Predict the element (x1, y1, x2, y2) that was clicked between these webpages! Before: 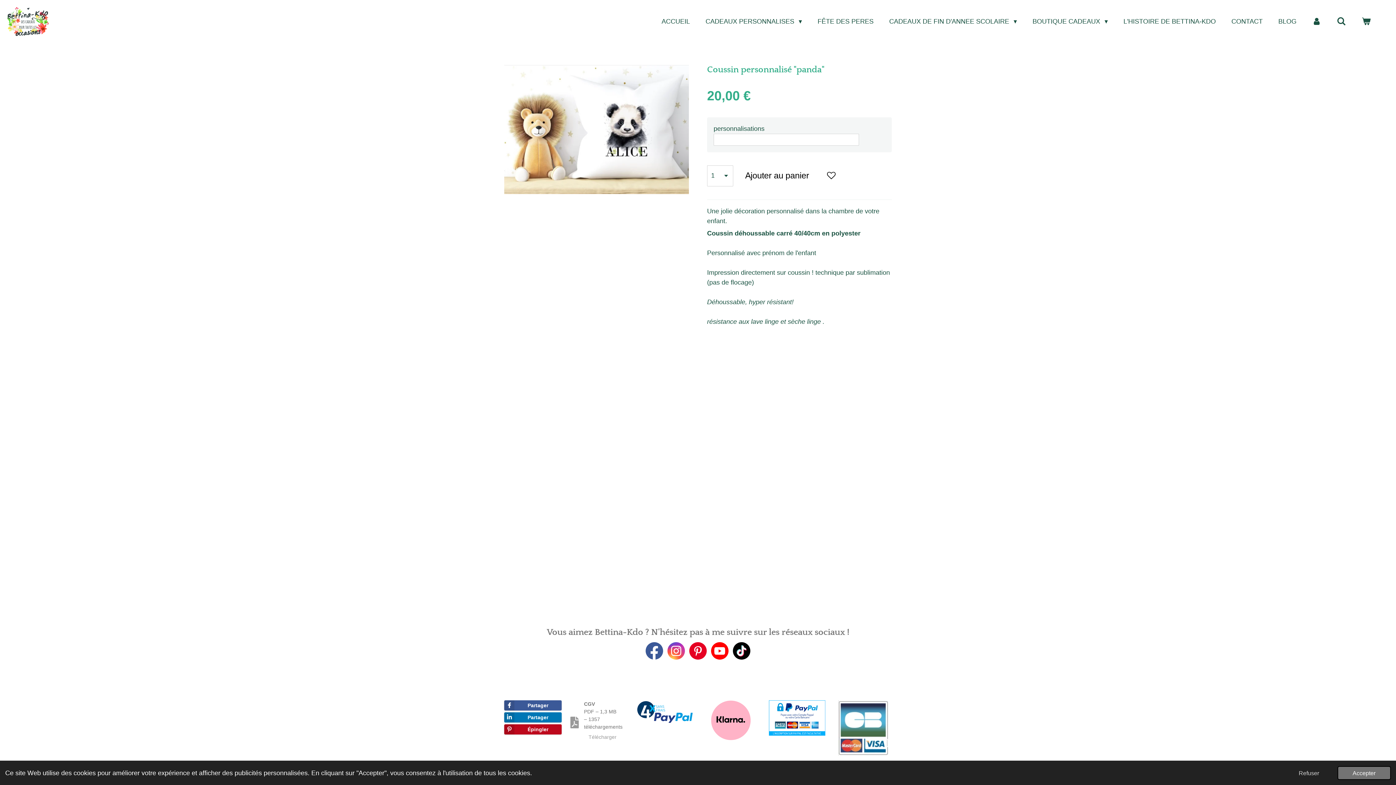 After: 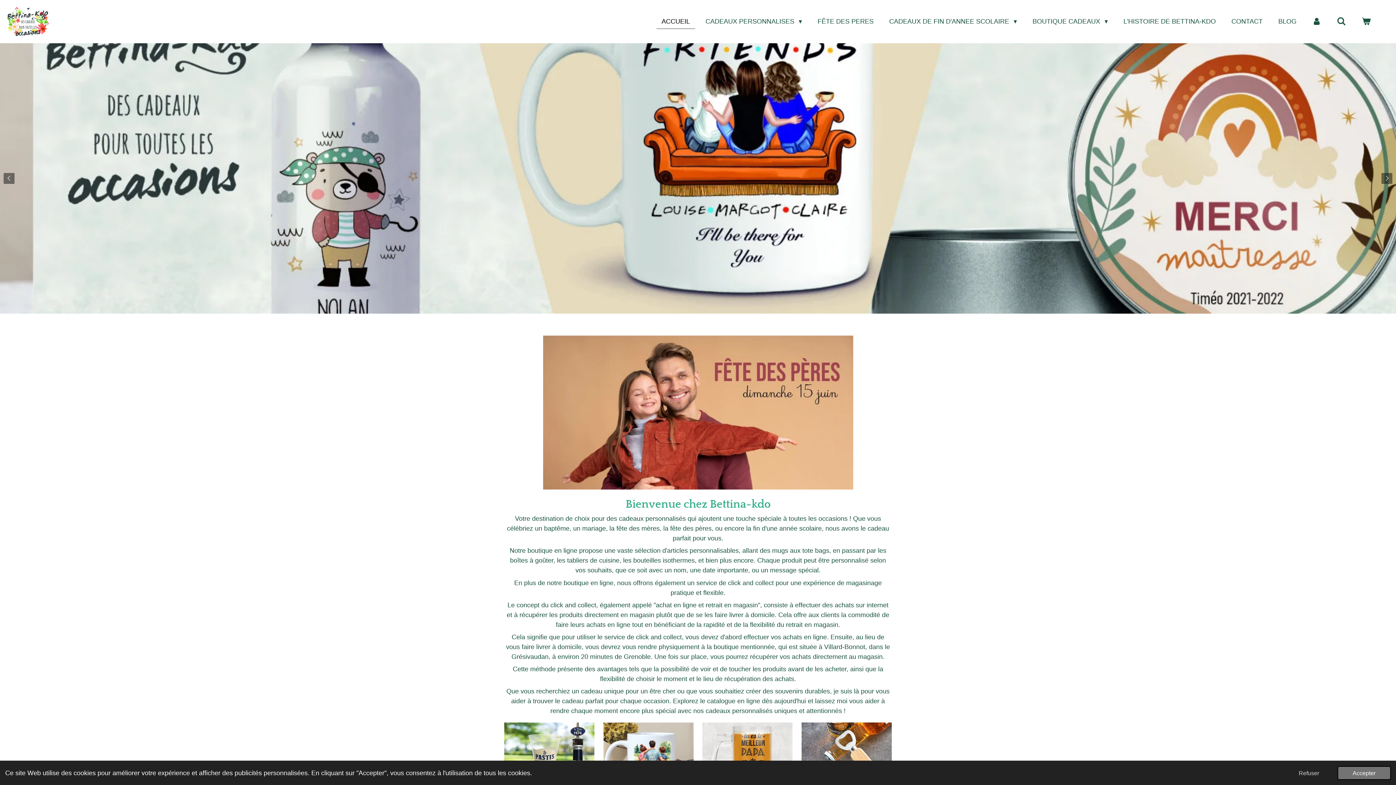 Action: label: ACCUEIL bbox: (656, 14, 695, 28)